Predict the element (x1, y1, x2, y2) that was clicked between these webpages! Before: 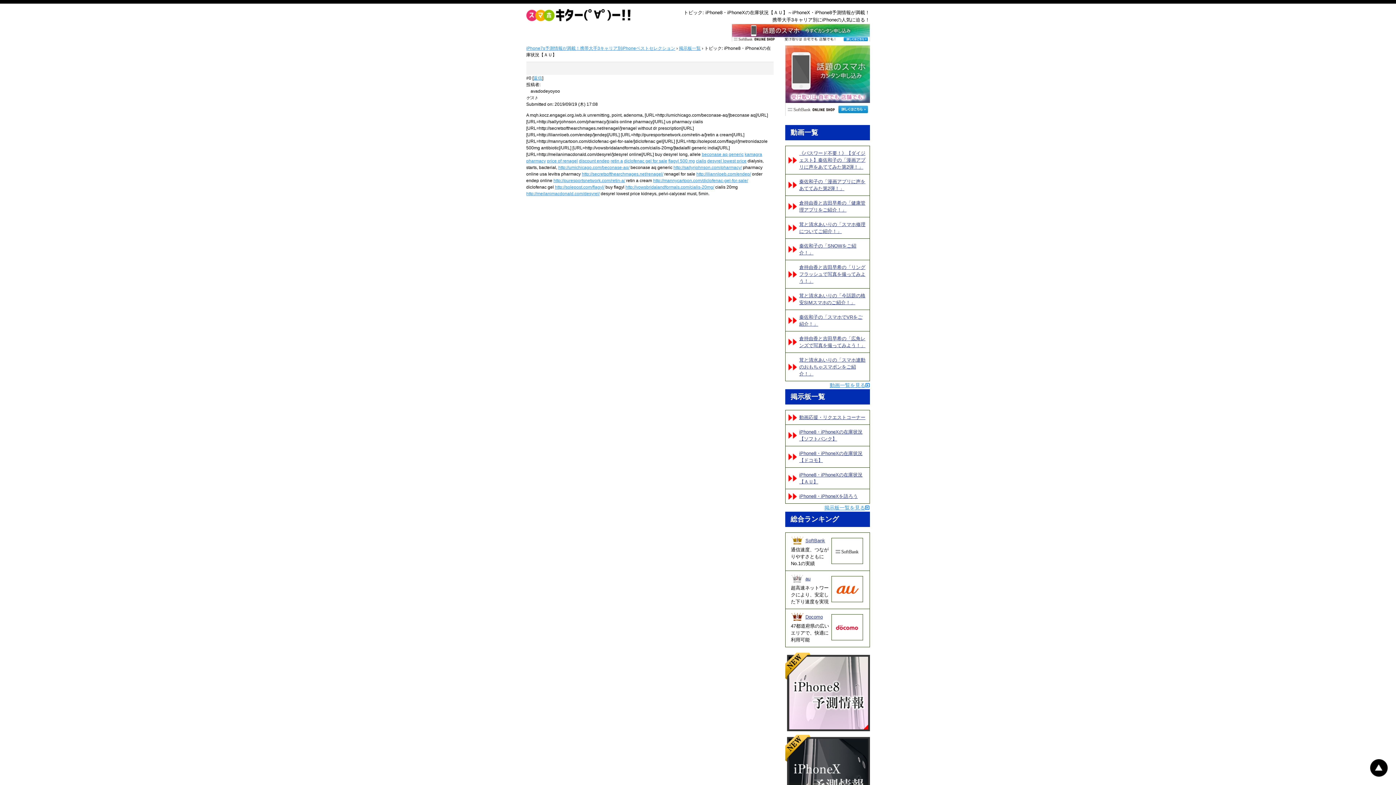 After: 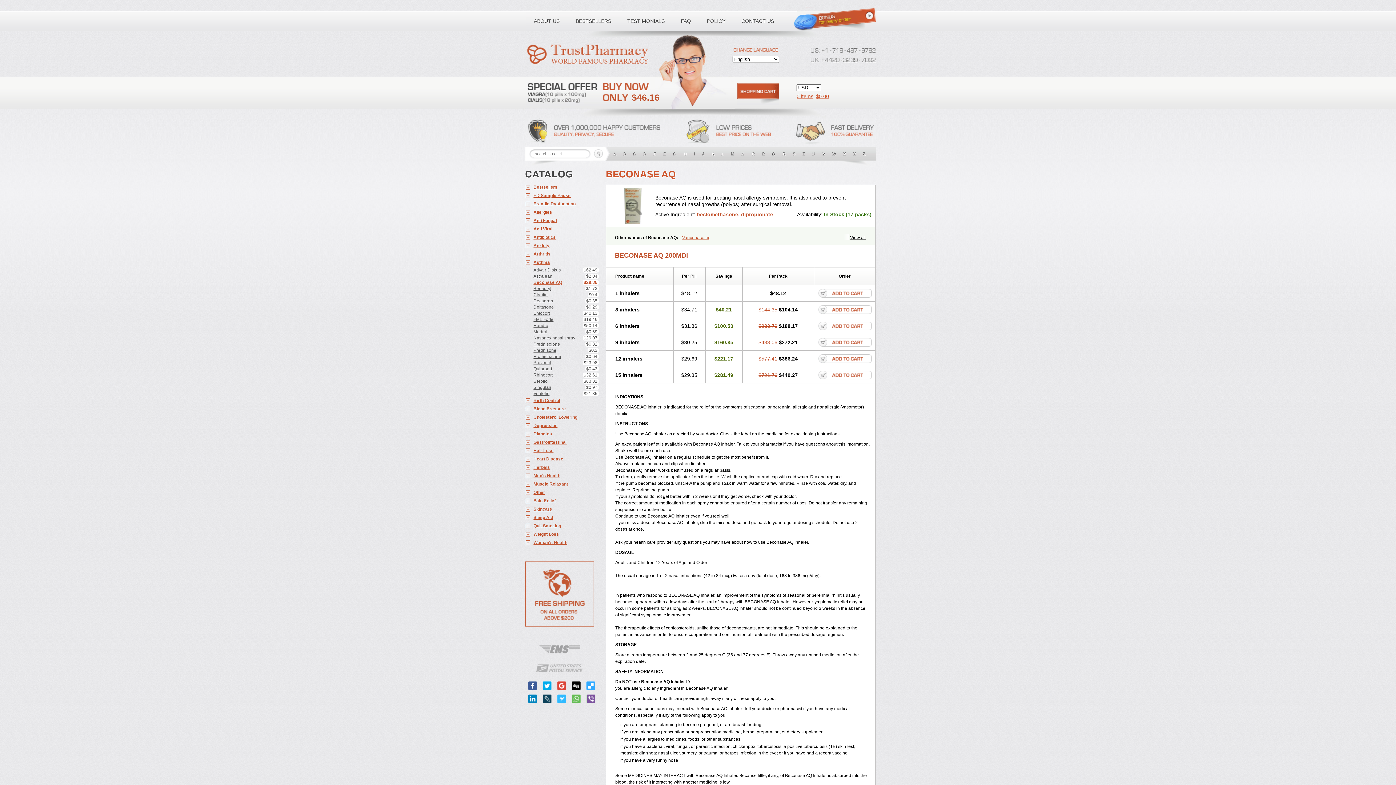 Action: label: beconase aq generic bbox: (702, 152, 743, 157)